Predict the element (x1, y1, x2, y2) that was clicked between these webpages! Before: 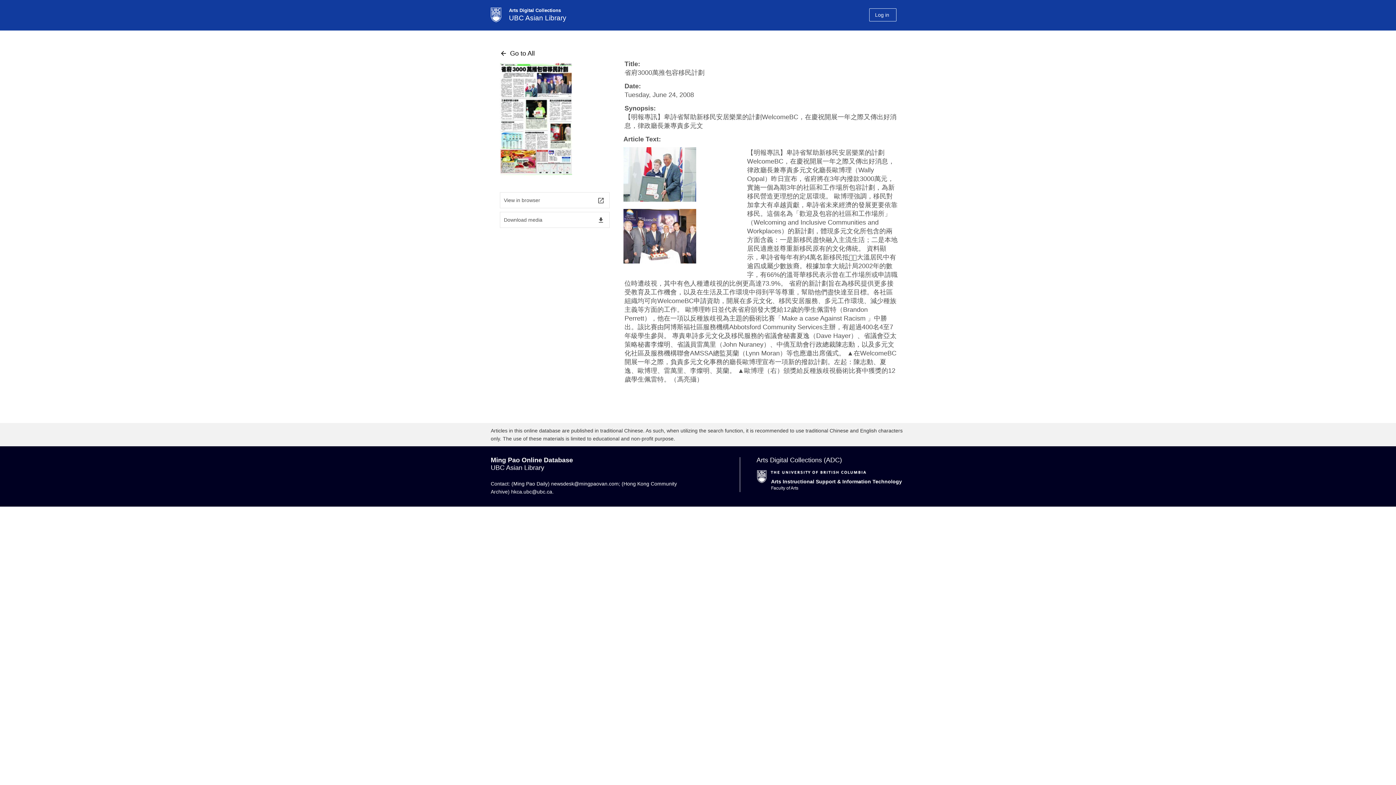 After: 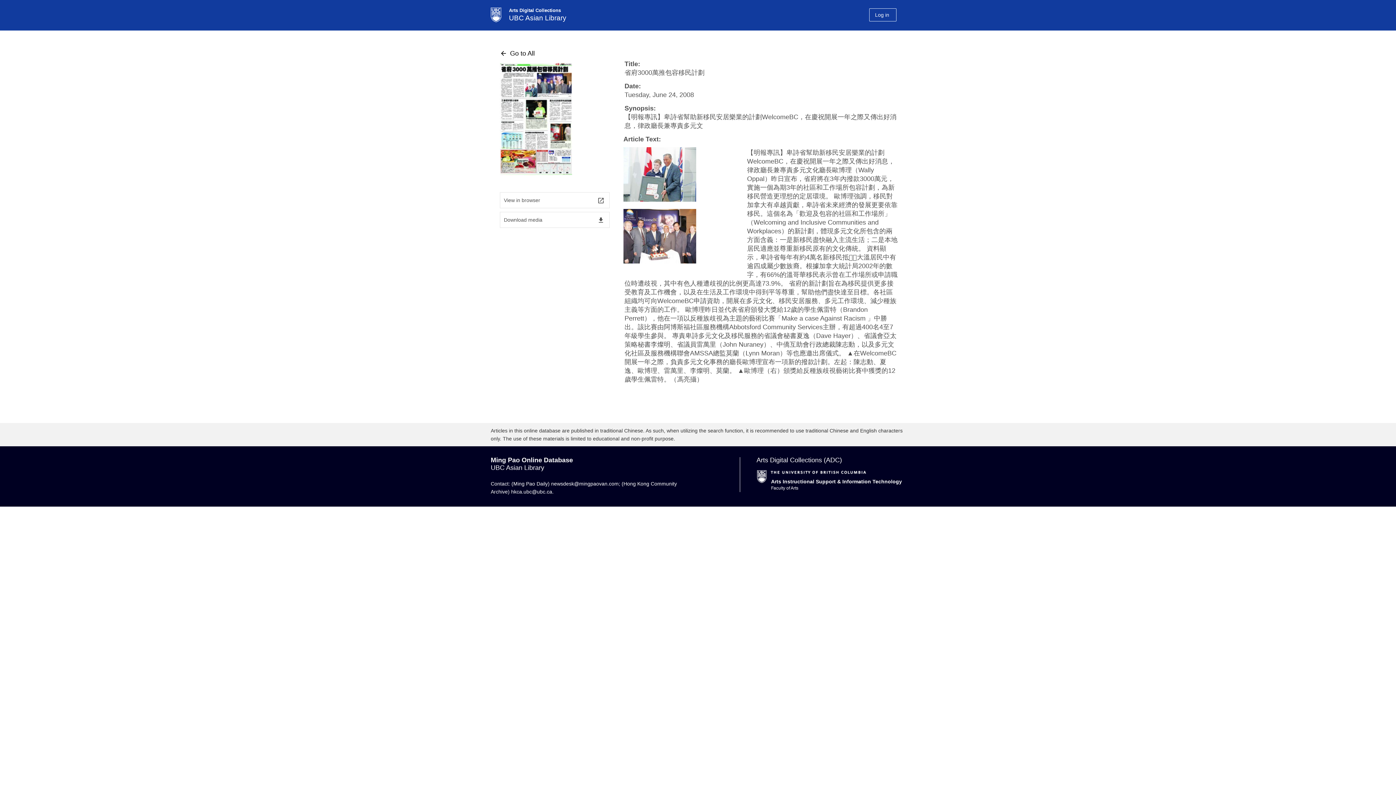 Action: bbox: (500, 174, 572, 180)